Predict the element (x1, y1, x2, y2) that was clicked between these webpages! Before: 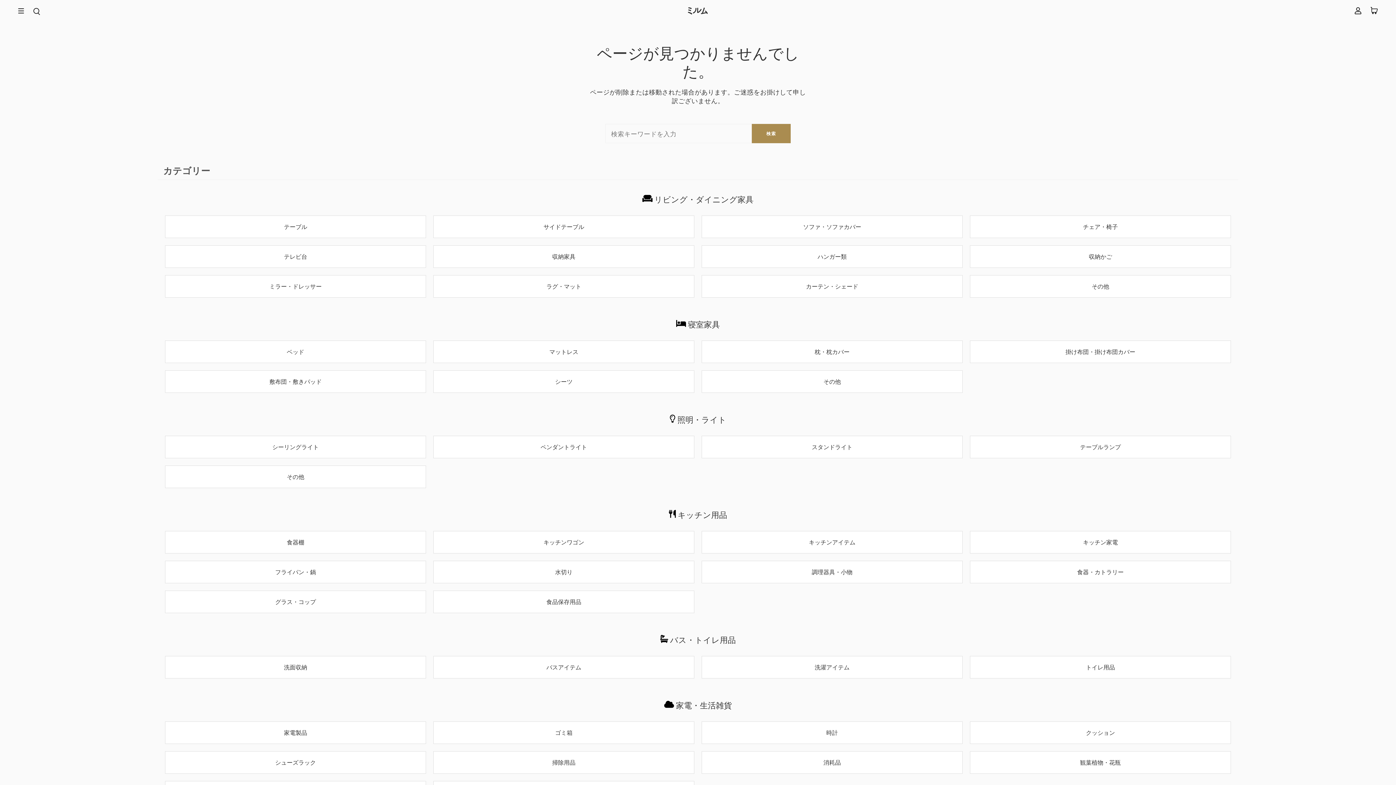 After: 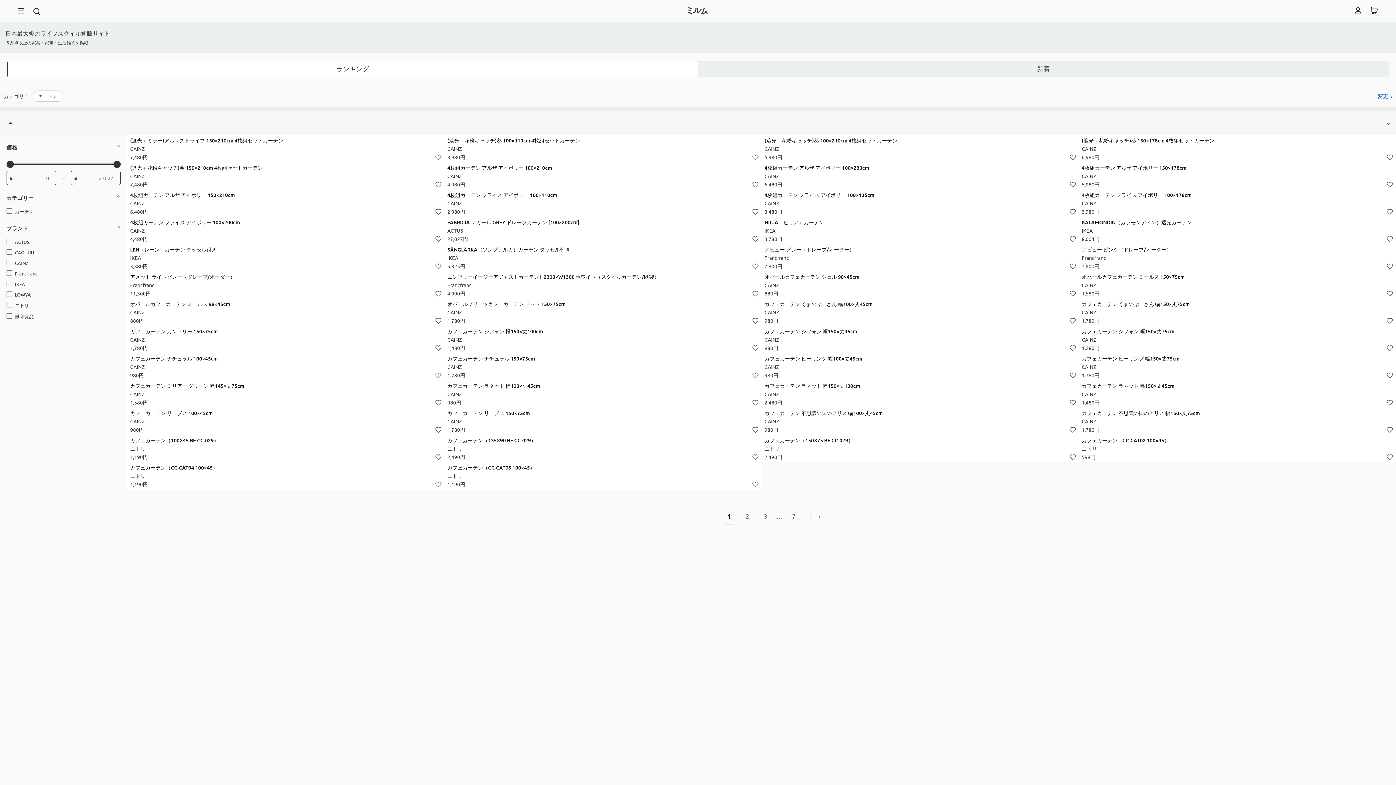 Action: bbox: (701, 275, 962, 297) label: カーテン・シェード